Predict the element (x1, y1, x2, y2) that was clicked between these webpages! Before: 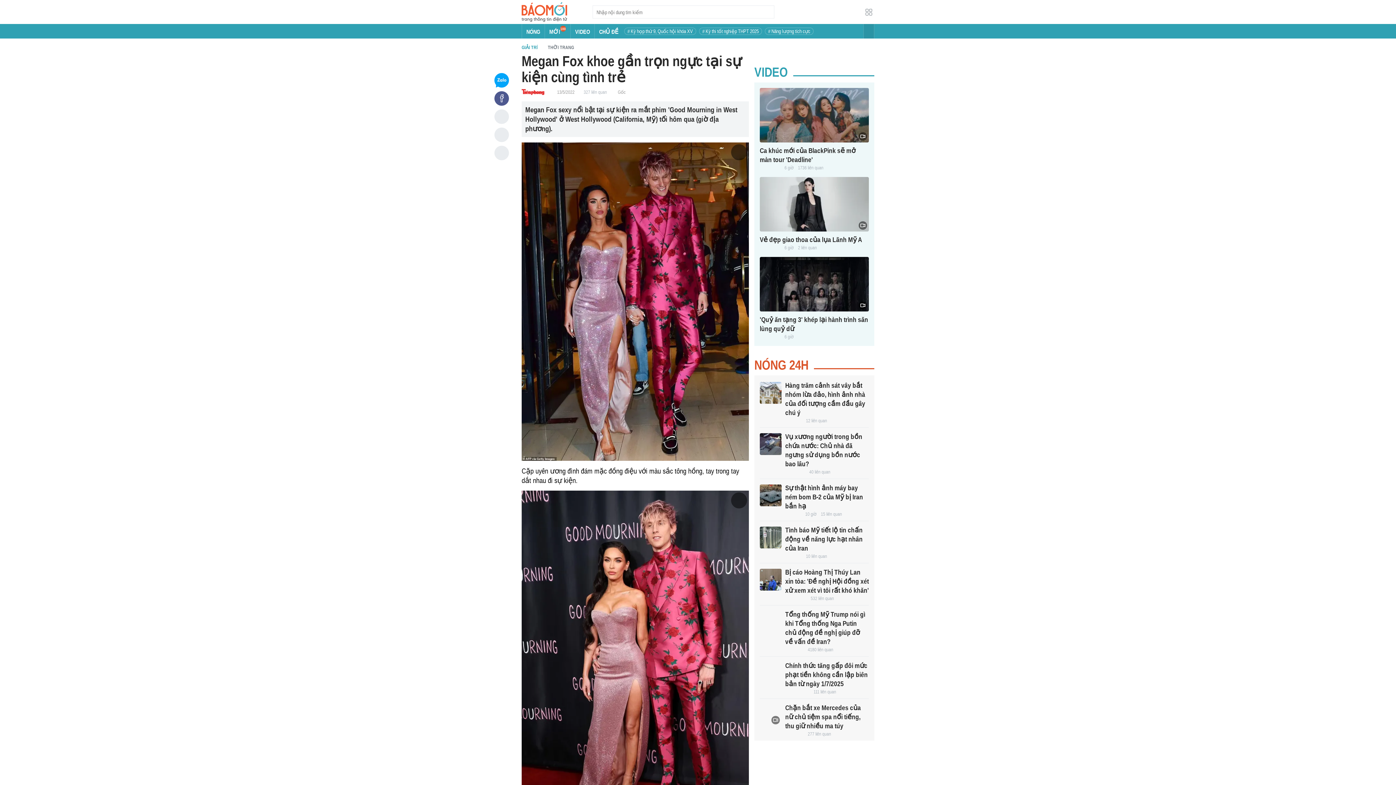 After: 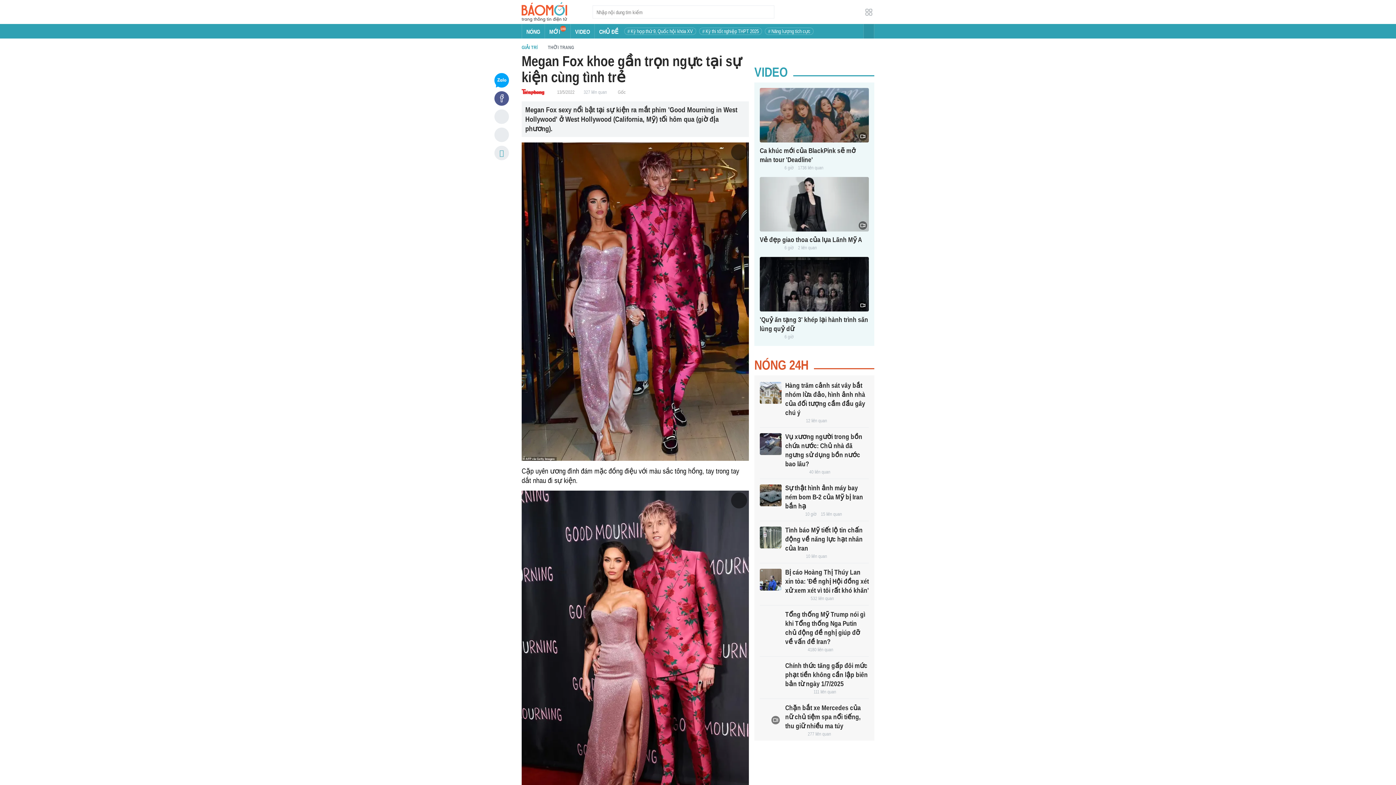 Action: bbox: (494, 145, 509, 160) label: Button